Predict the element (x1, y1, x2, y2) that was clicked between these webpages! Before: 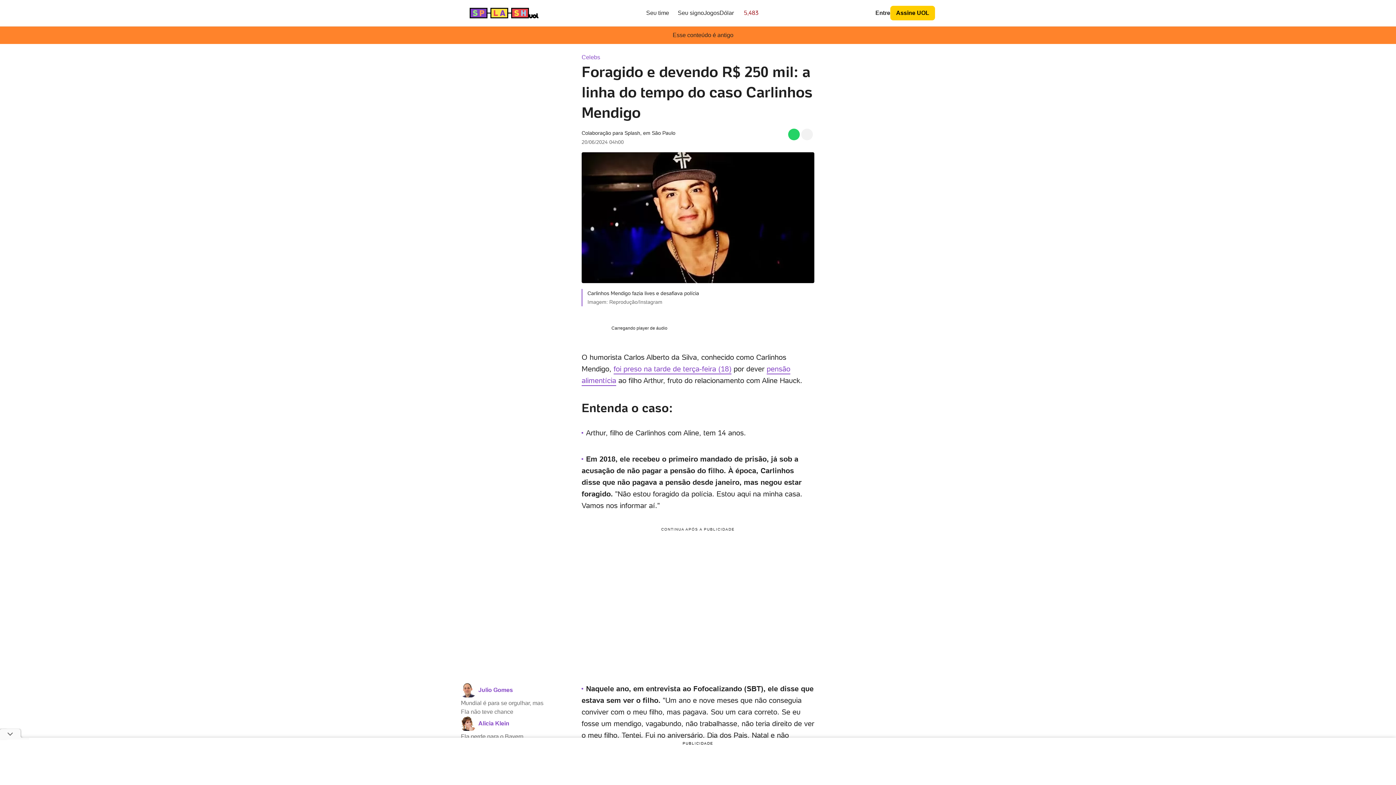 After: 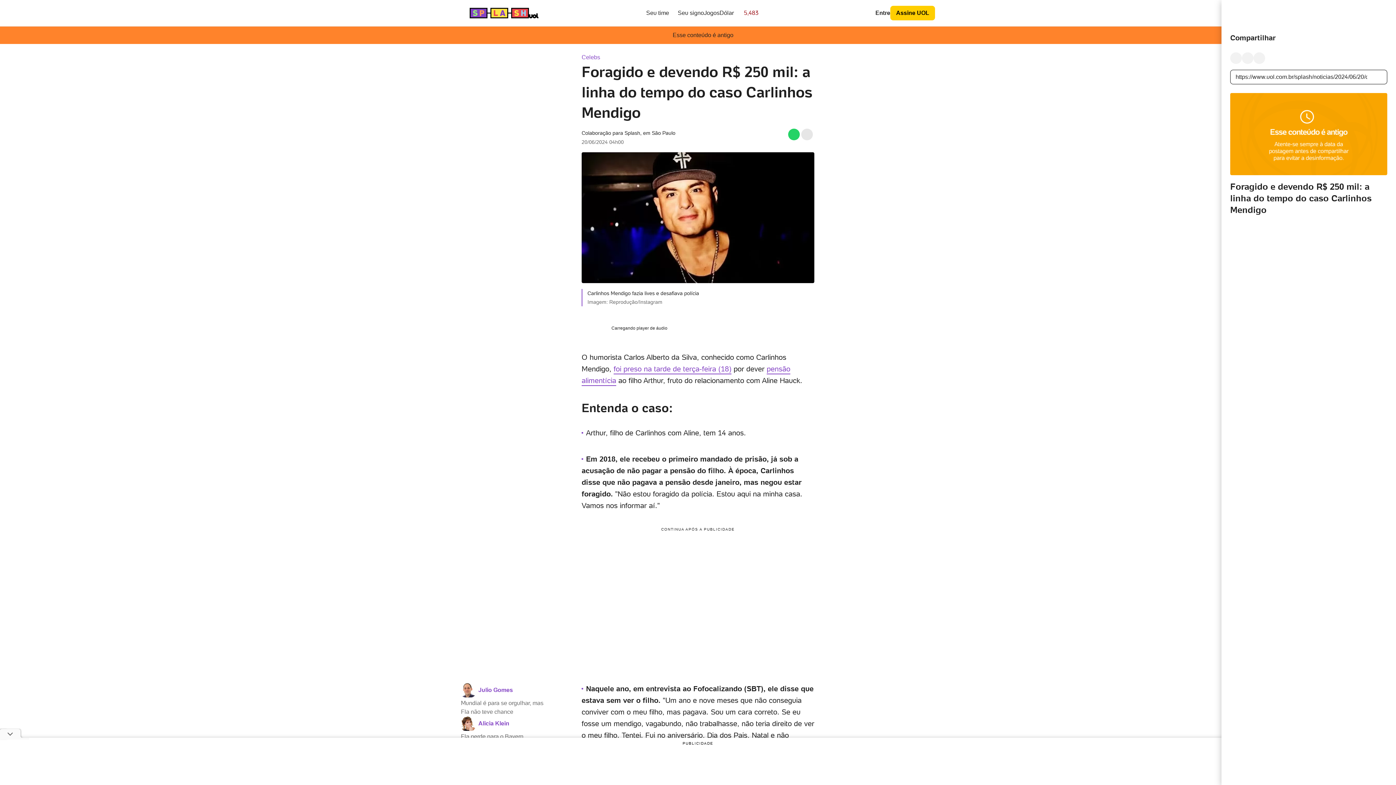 Action: label: Compartilhar bbox: (801, 128, 813, 140)